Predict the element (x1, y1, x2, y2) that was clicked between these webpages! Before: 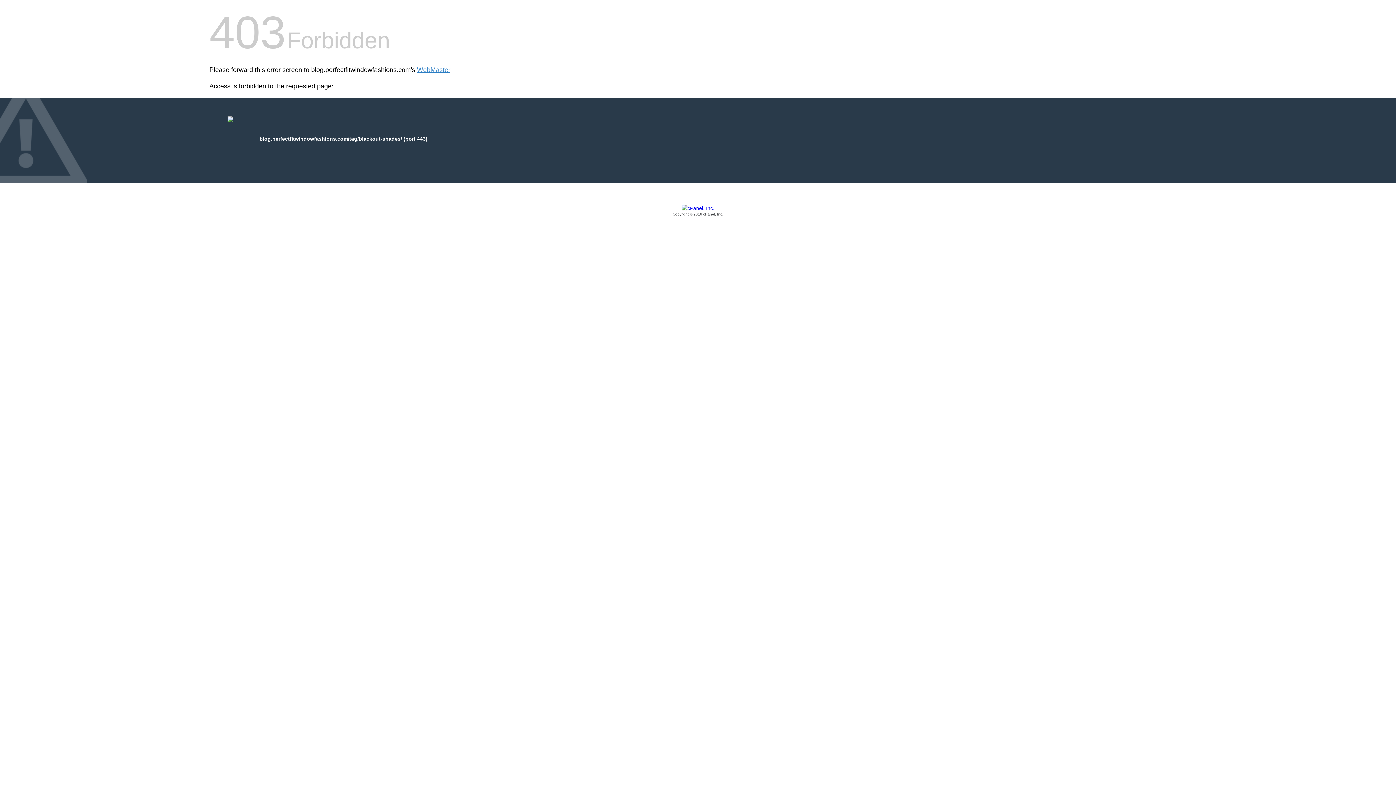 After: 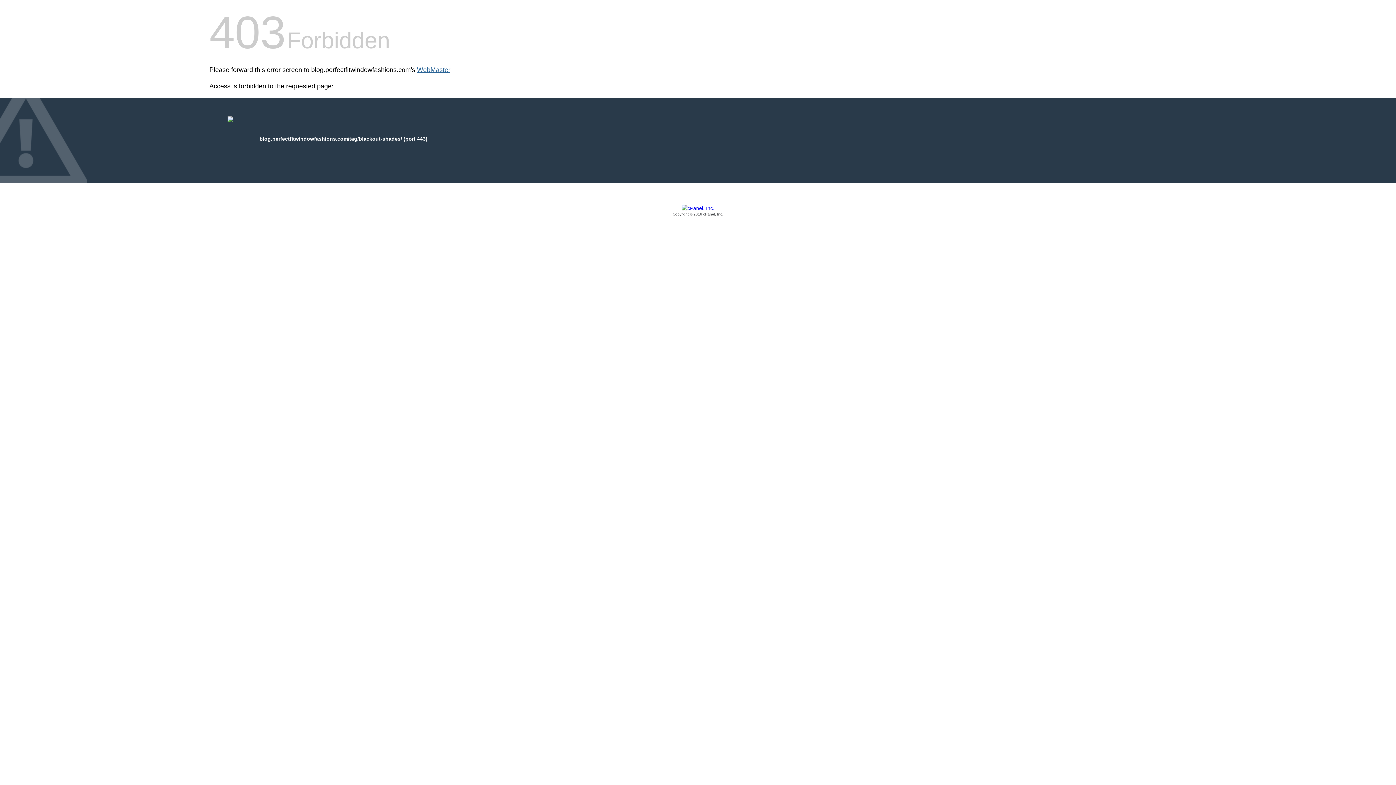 Action: label: WebMaster bbox: (417, 66, 450, 73)